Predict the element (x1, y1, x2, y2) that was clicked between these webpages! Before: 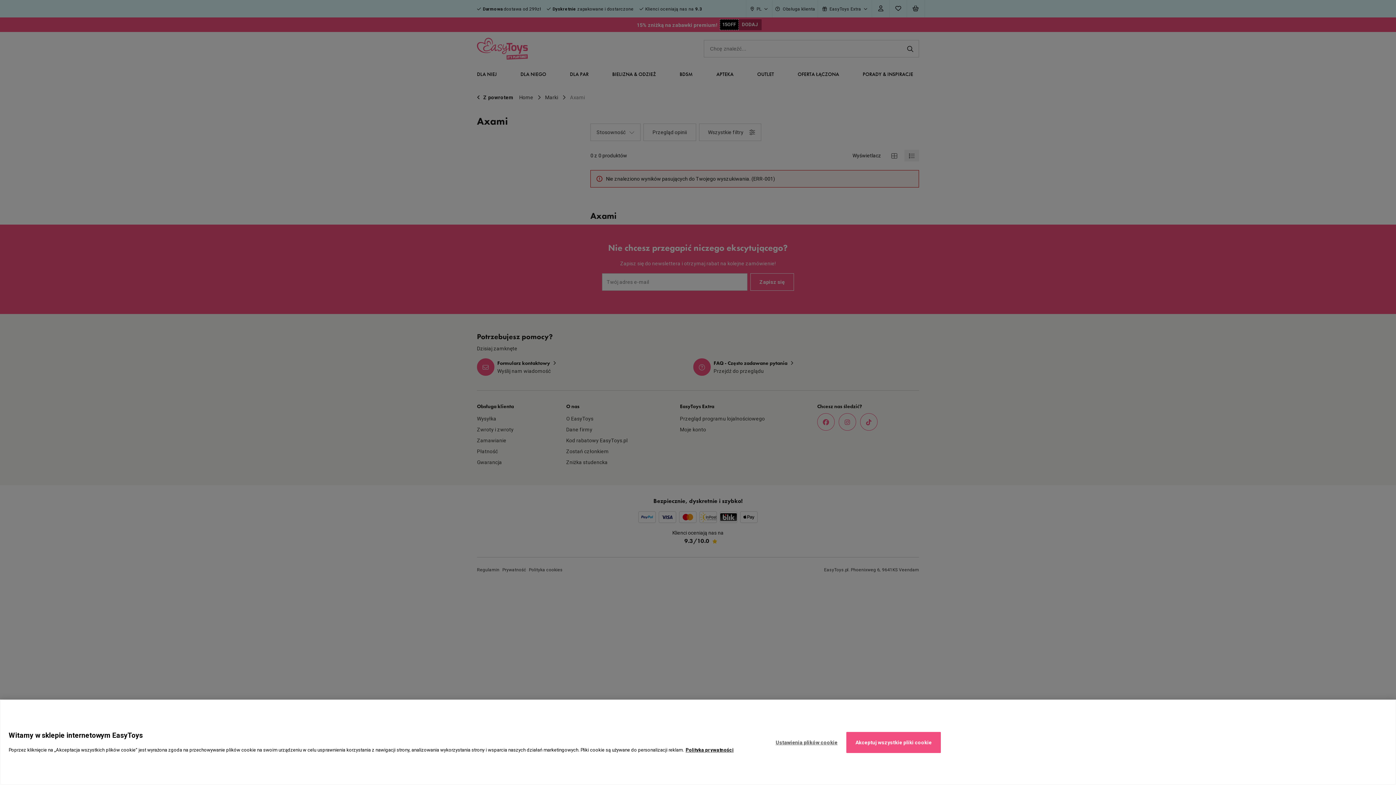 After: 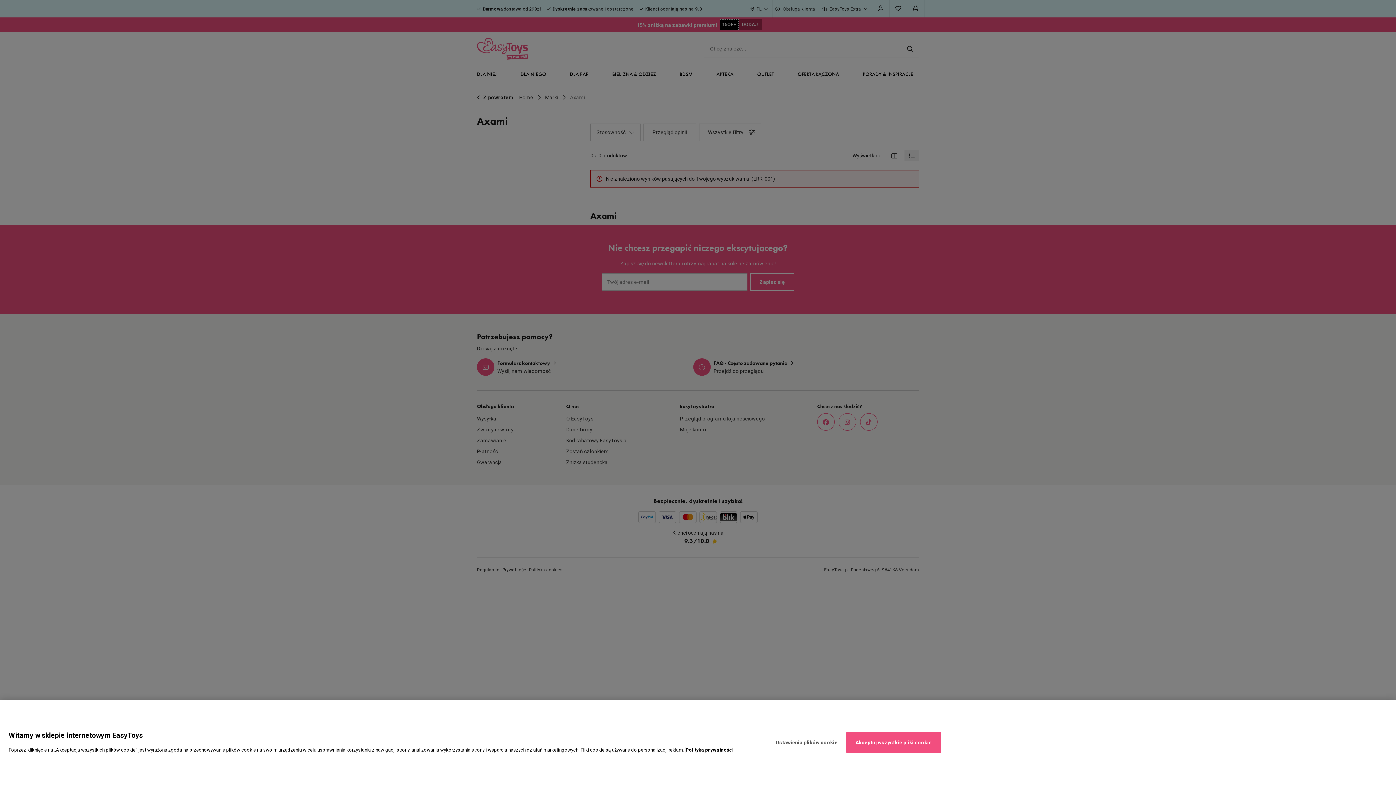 Action: bbox: (685, 747, 733, 753) label: Więcej informacji o Twojej prywatności, otwiera się w nowym oknie